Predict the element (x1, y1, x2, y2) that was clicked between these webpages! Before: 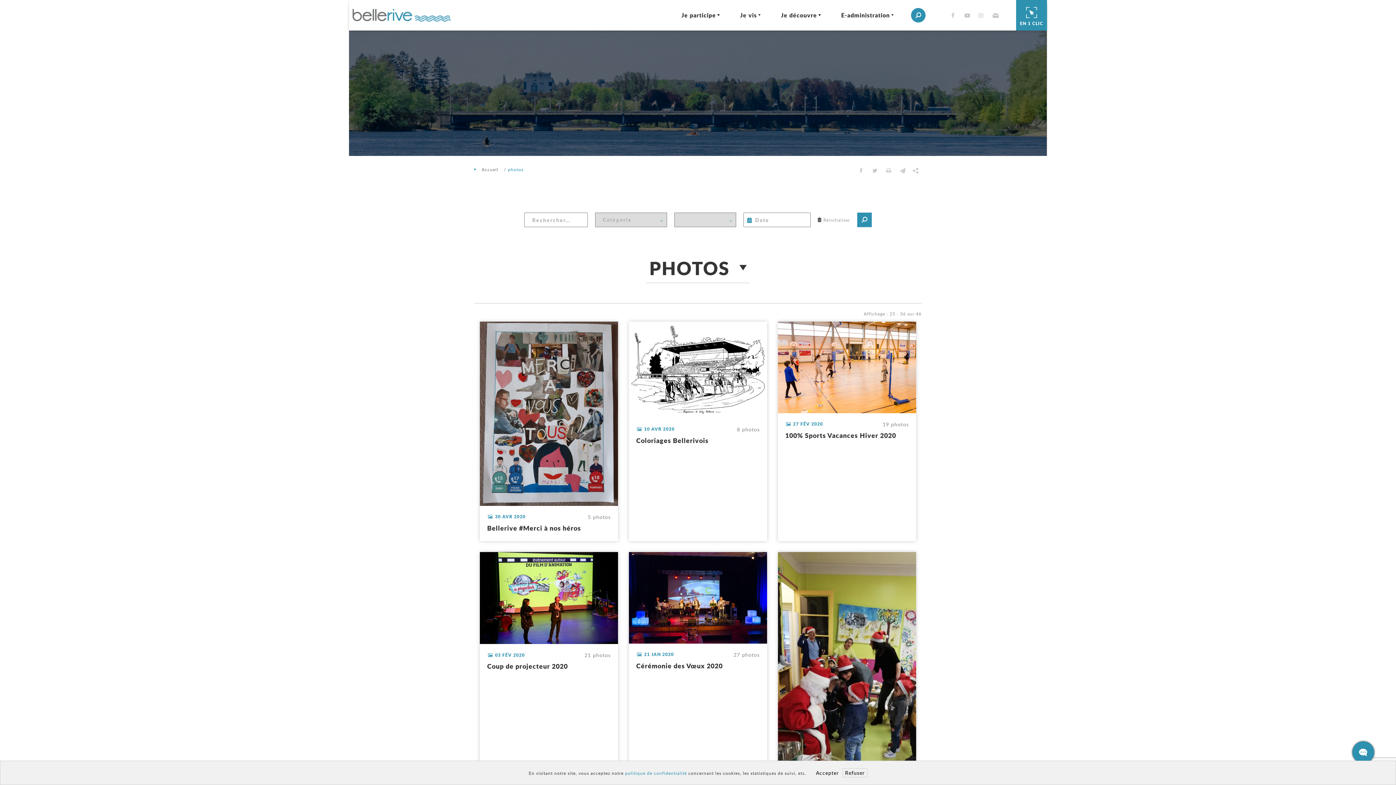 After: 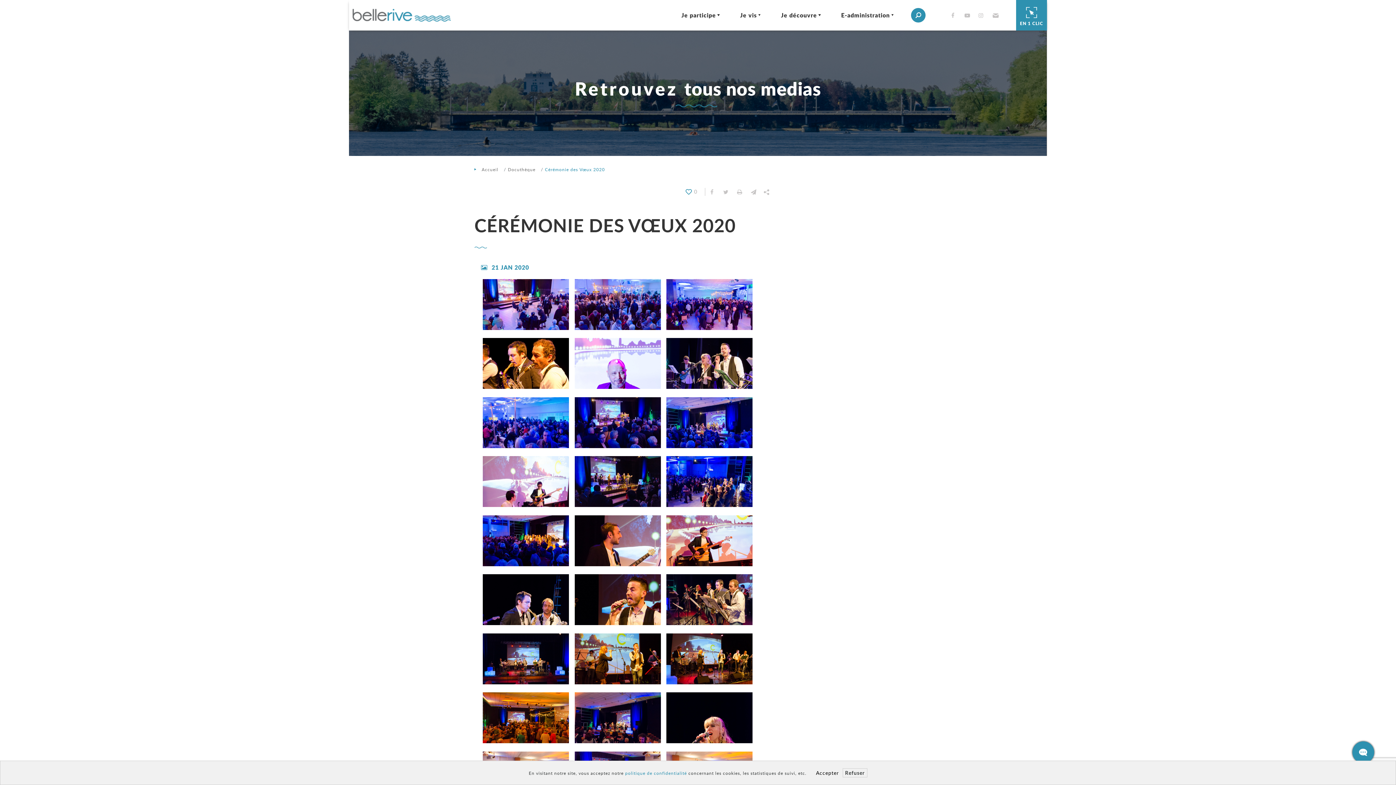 Action: bbox: (629, 552, 767, 867) label: Voir l'album